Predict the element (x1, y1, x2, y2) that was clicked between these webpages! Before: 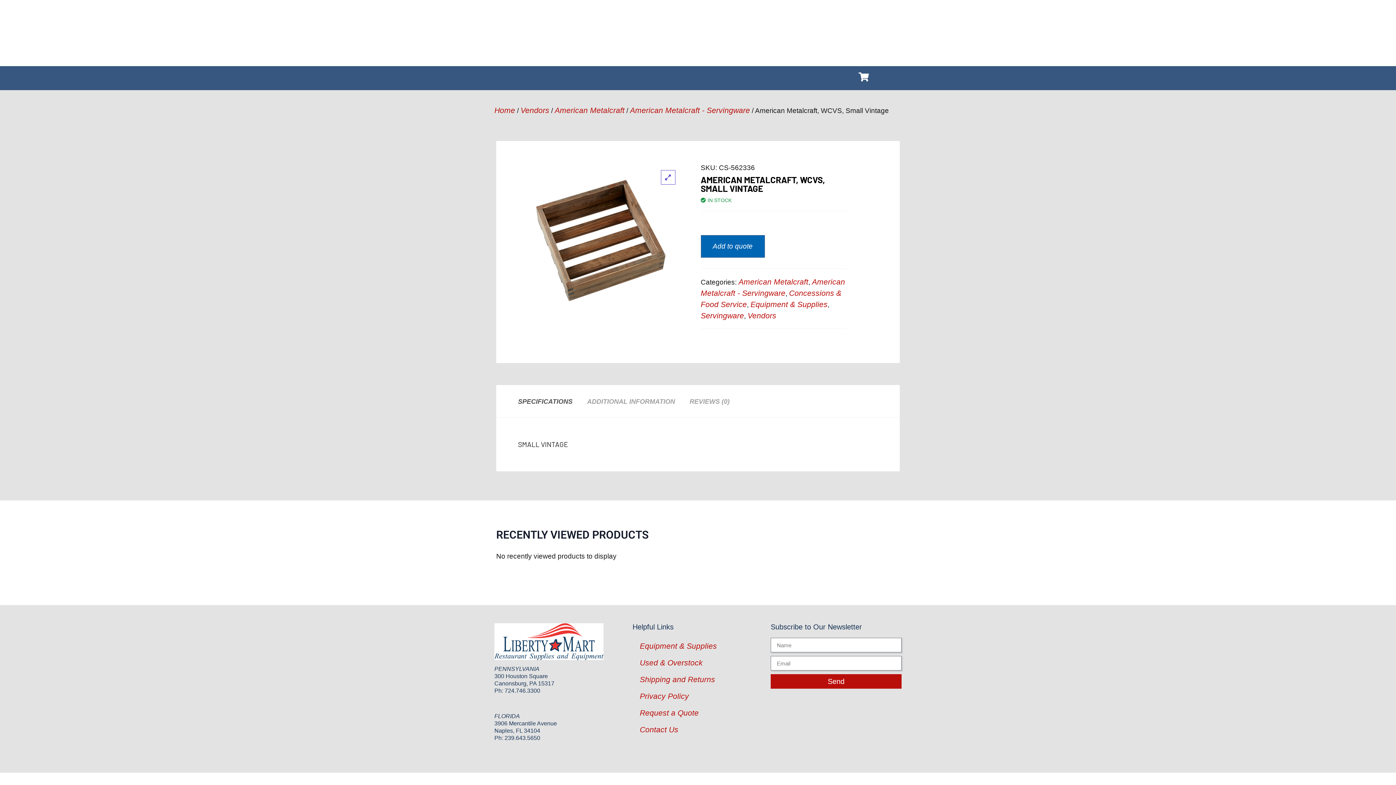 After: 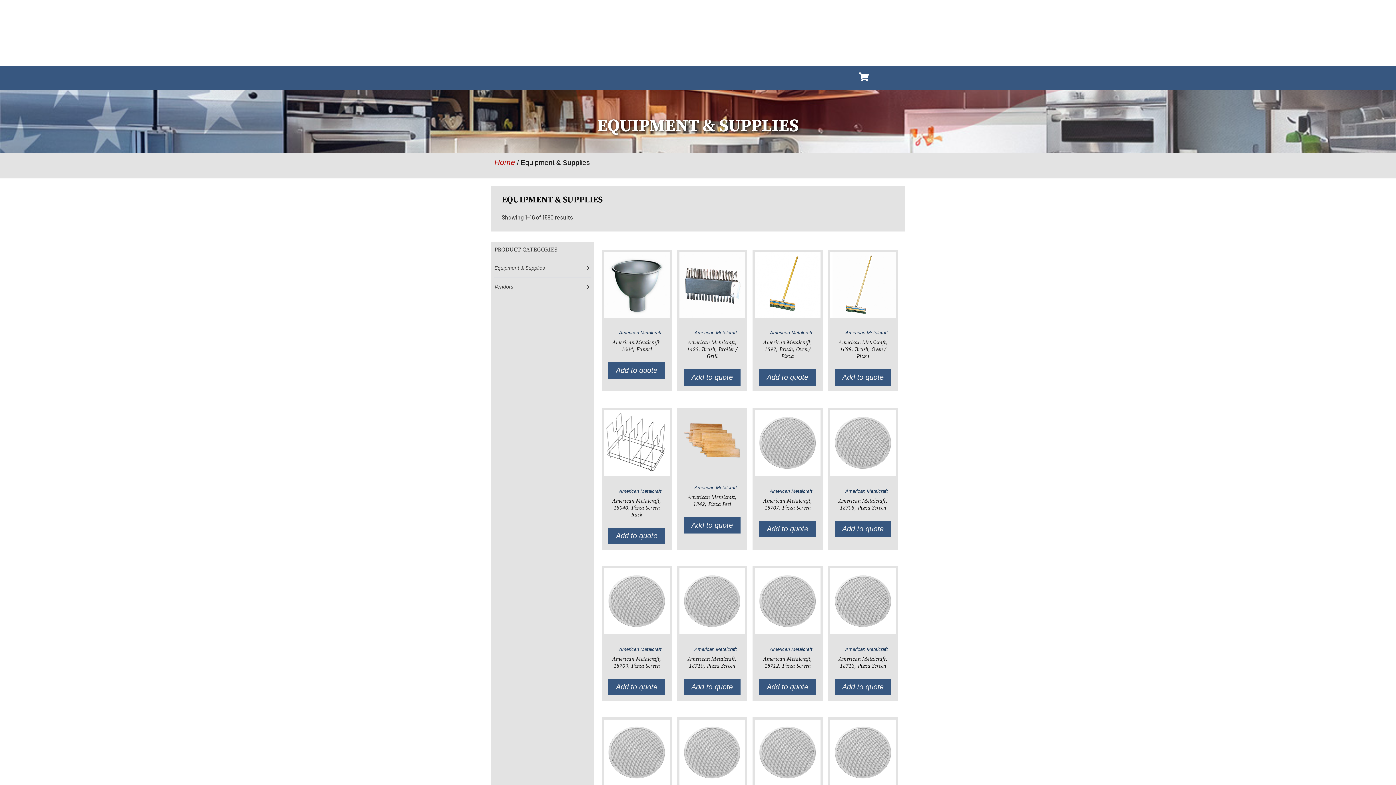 Action: bbox: (750, 300, 827, 308) label: Equipment & Supplies